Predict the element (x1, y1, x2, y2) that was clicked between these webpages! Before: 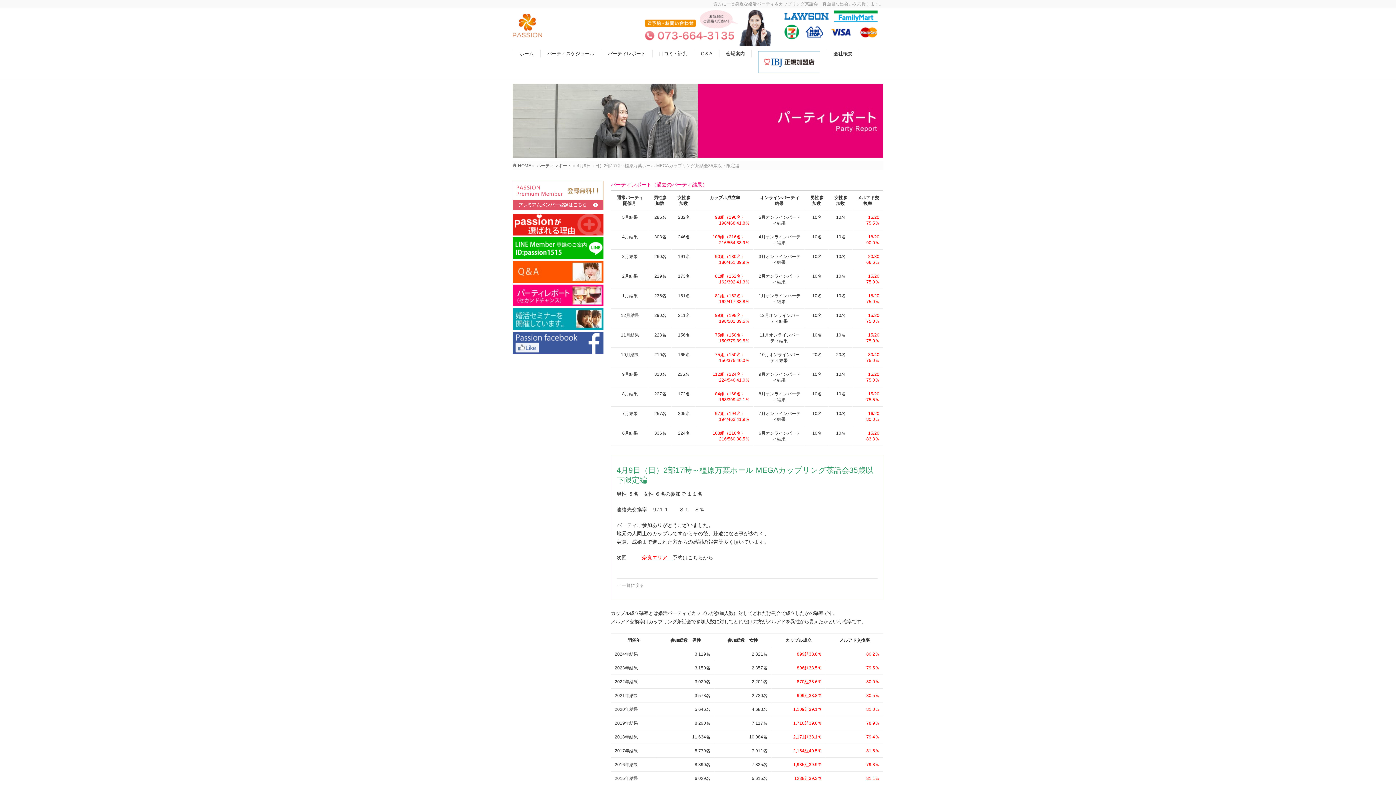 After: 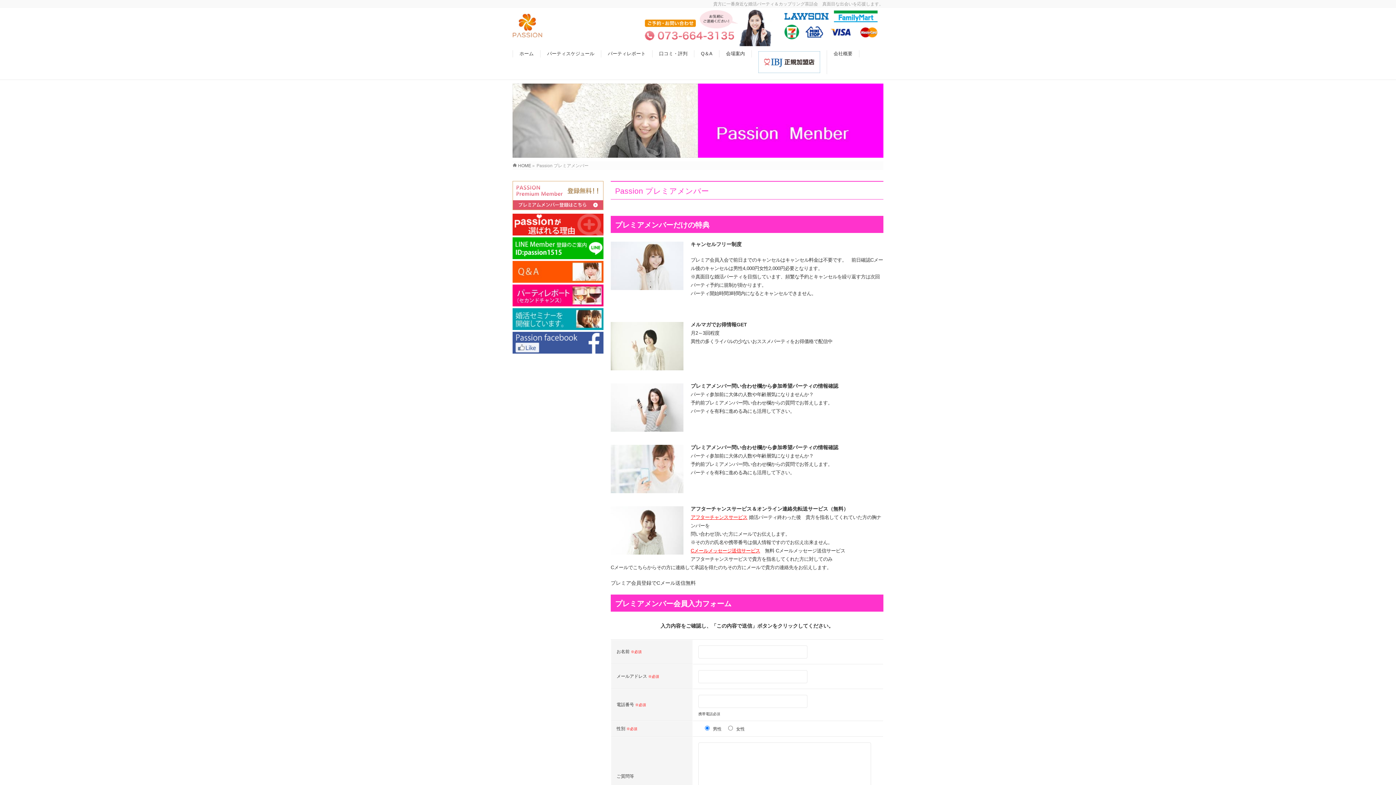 Action: bbox: (512, 221, 603, 312)